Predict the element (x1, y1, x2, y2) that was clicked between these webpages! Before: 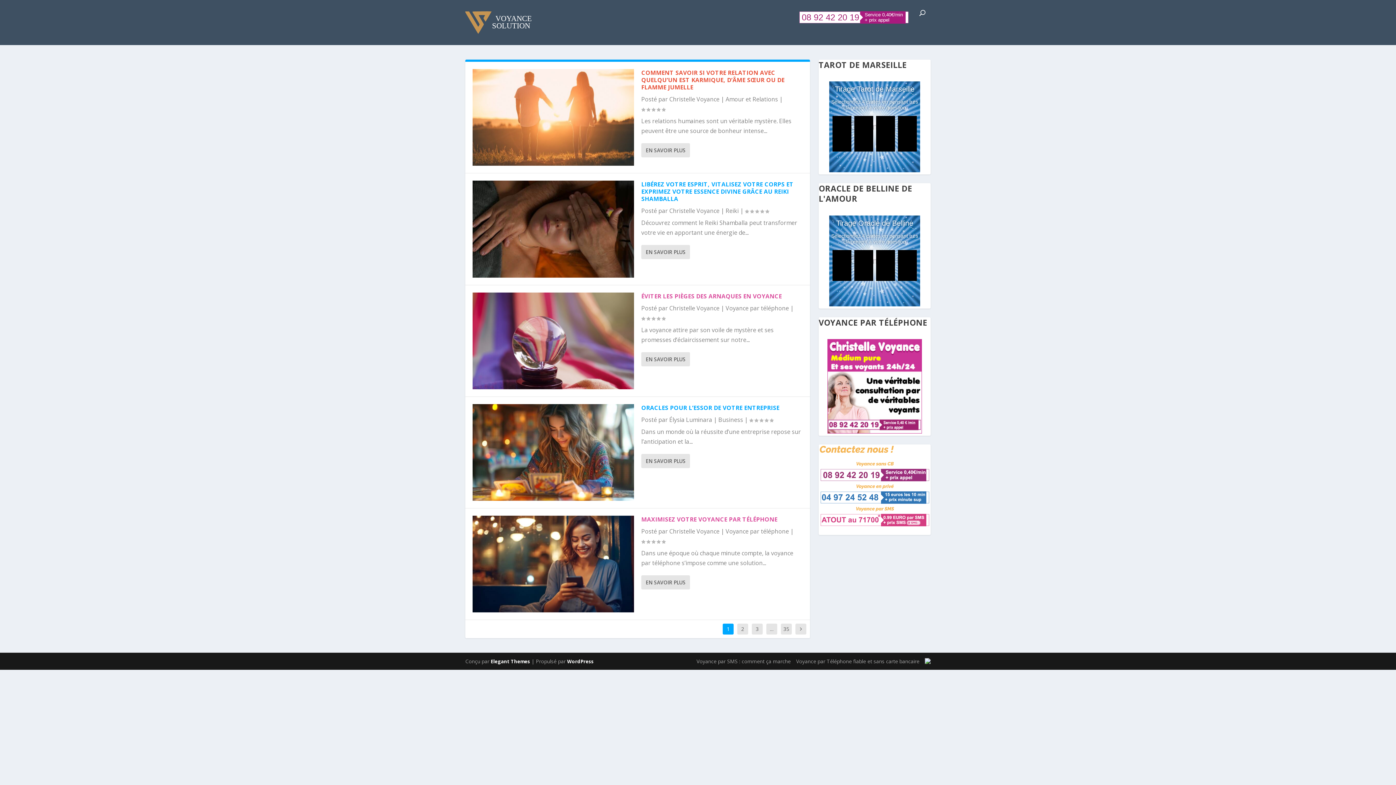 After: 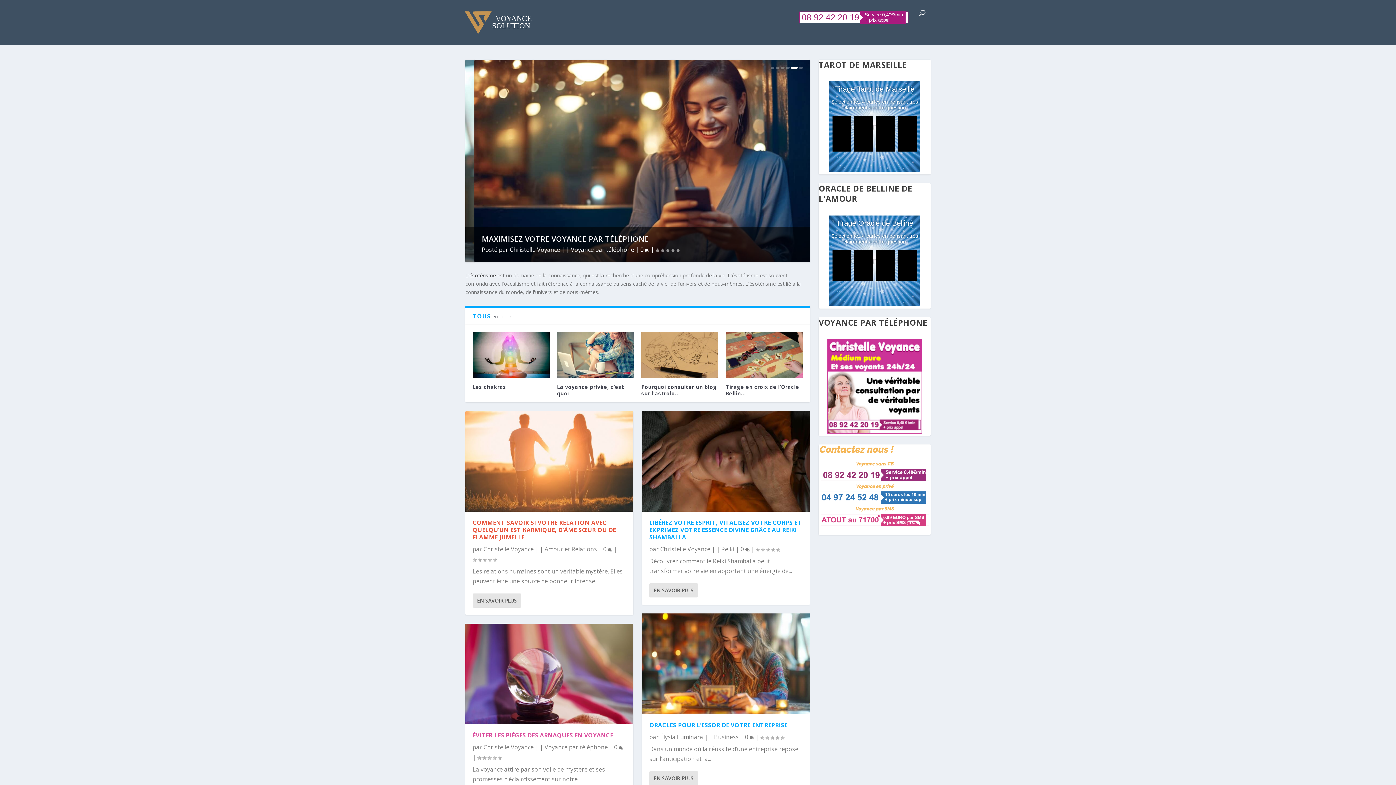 Action: bbox: (465, 10, 532, 34)